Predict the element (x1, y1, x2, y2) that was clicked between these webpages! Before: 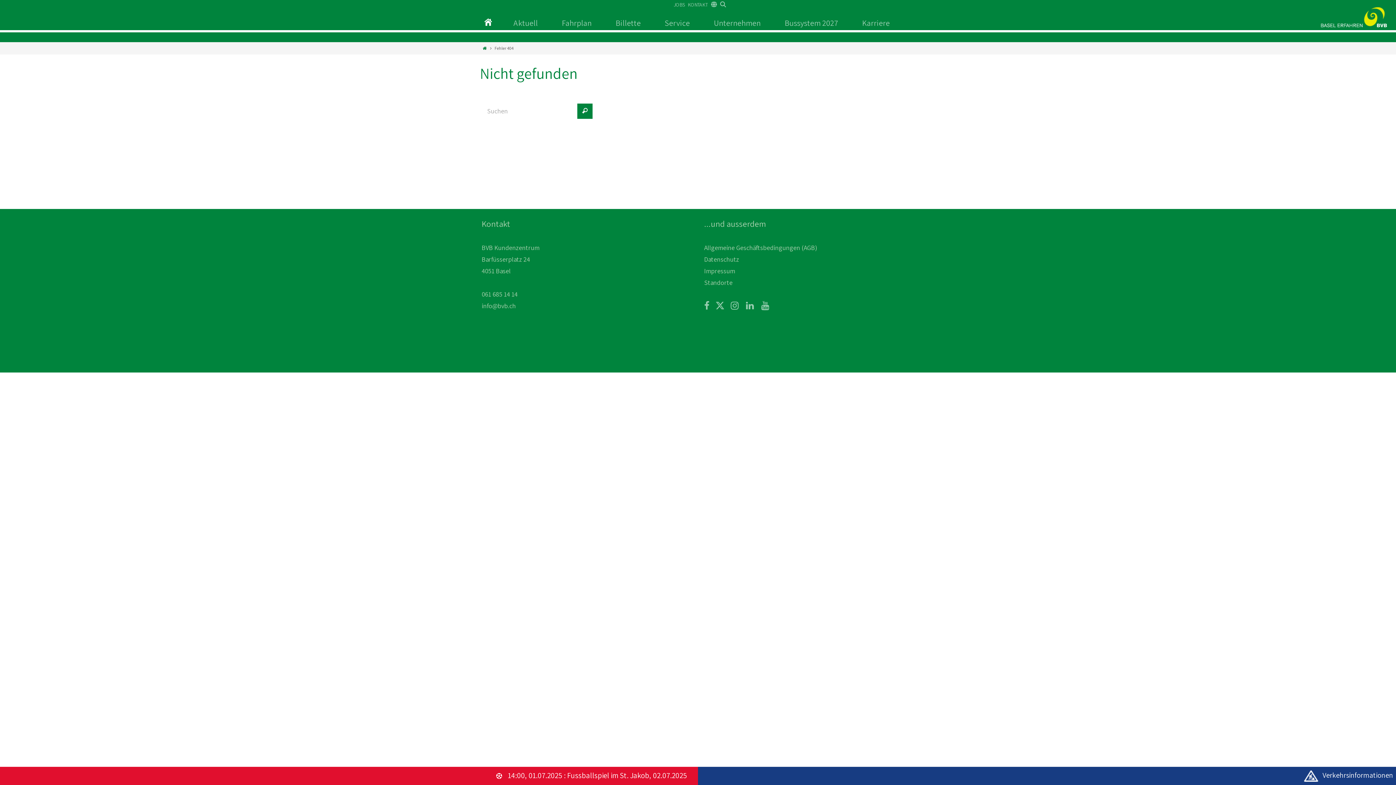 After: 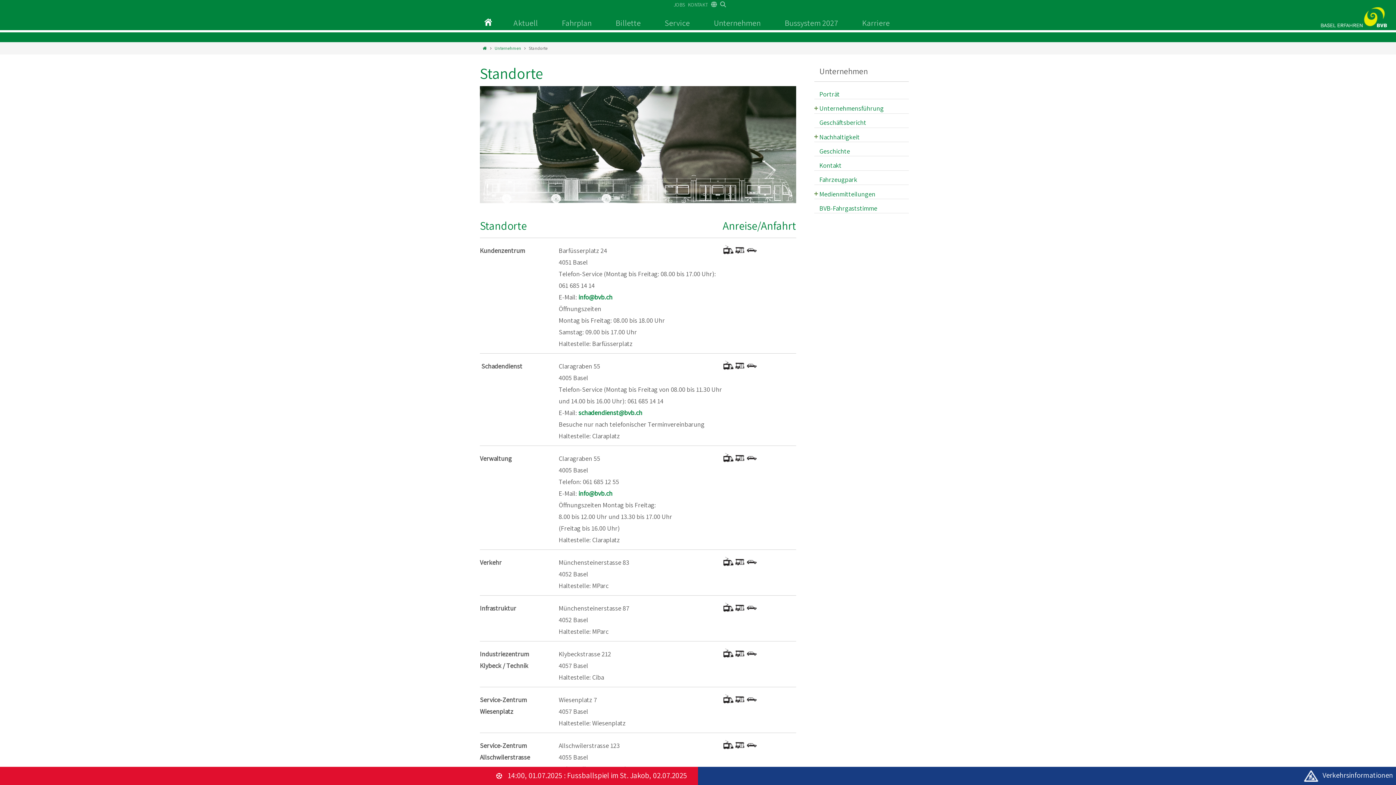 Action: bbox: (481, 220, 510, 229) label: Kontakt

